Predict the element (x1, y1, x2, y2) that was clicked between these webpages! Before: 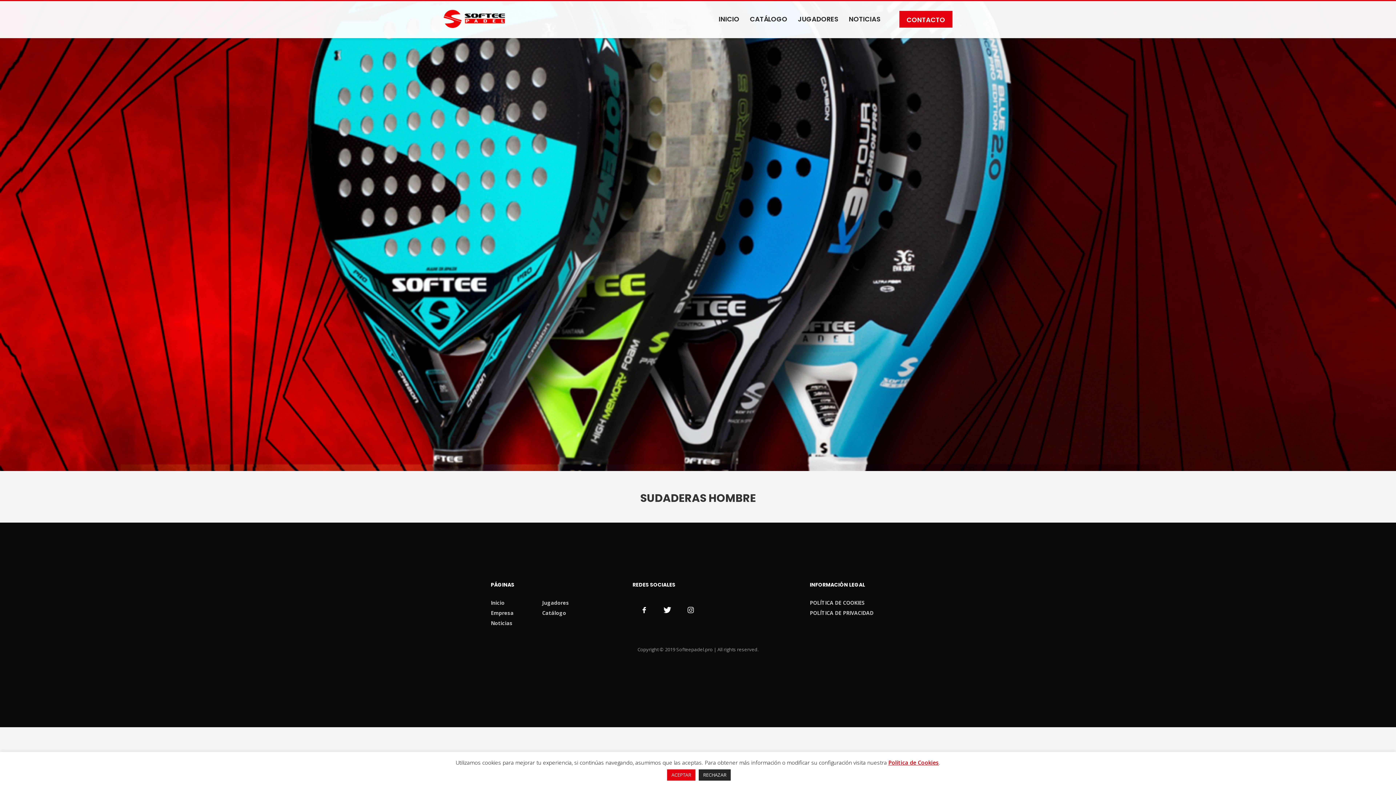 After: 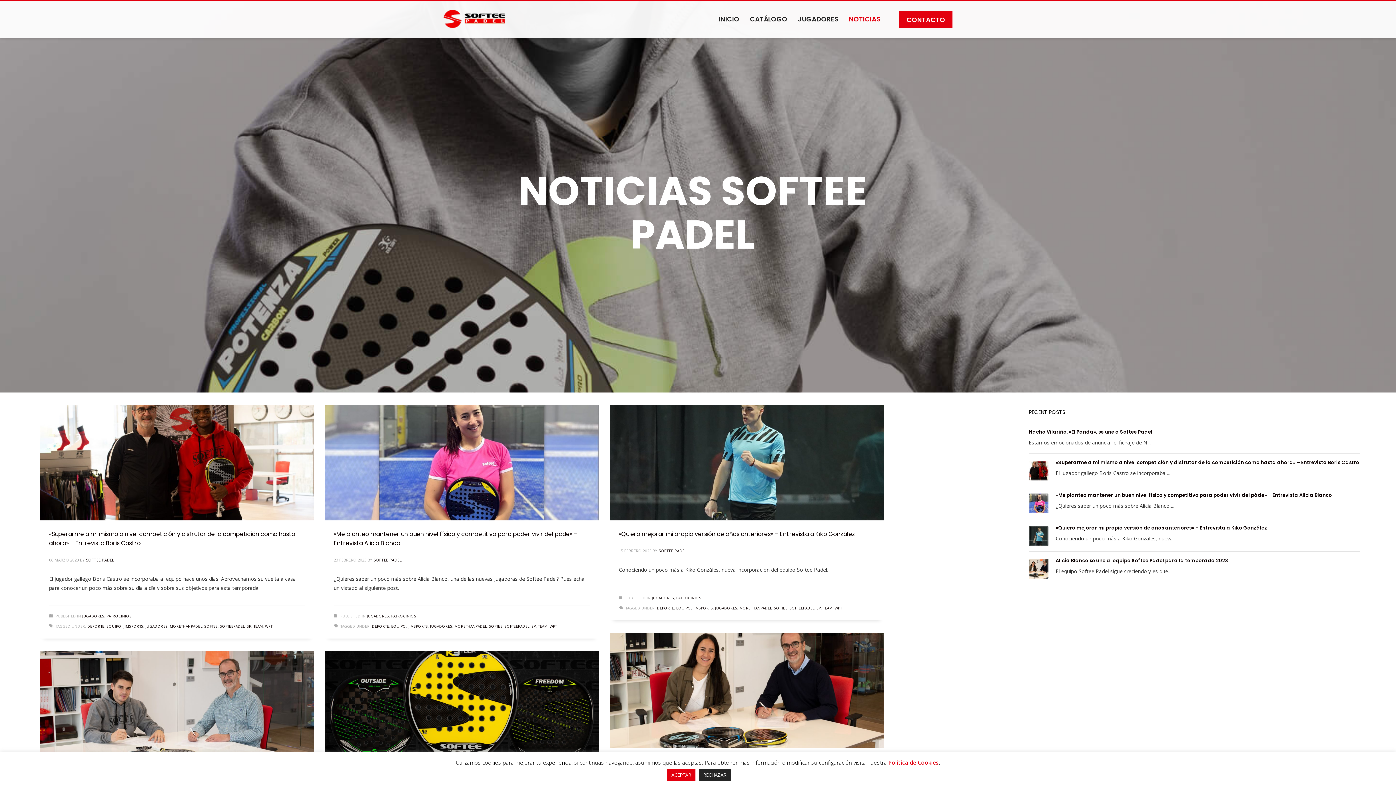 Action: bbox: (490, 620, 512, 626) label: Noticias